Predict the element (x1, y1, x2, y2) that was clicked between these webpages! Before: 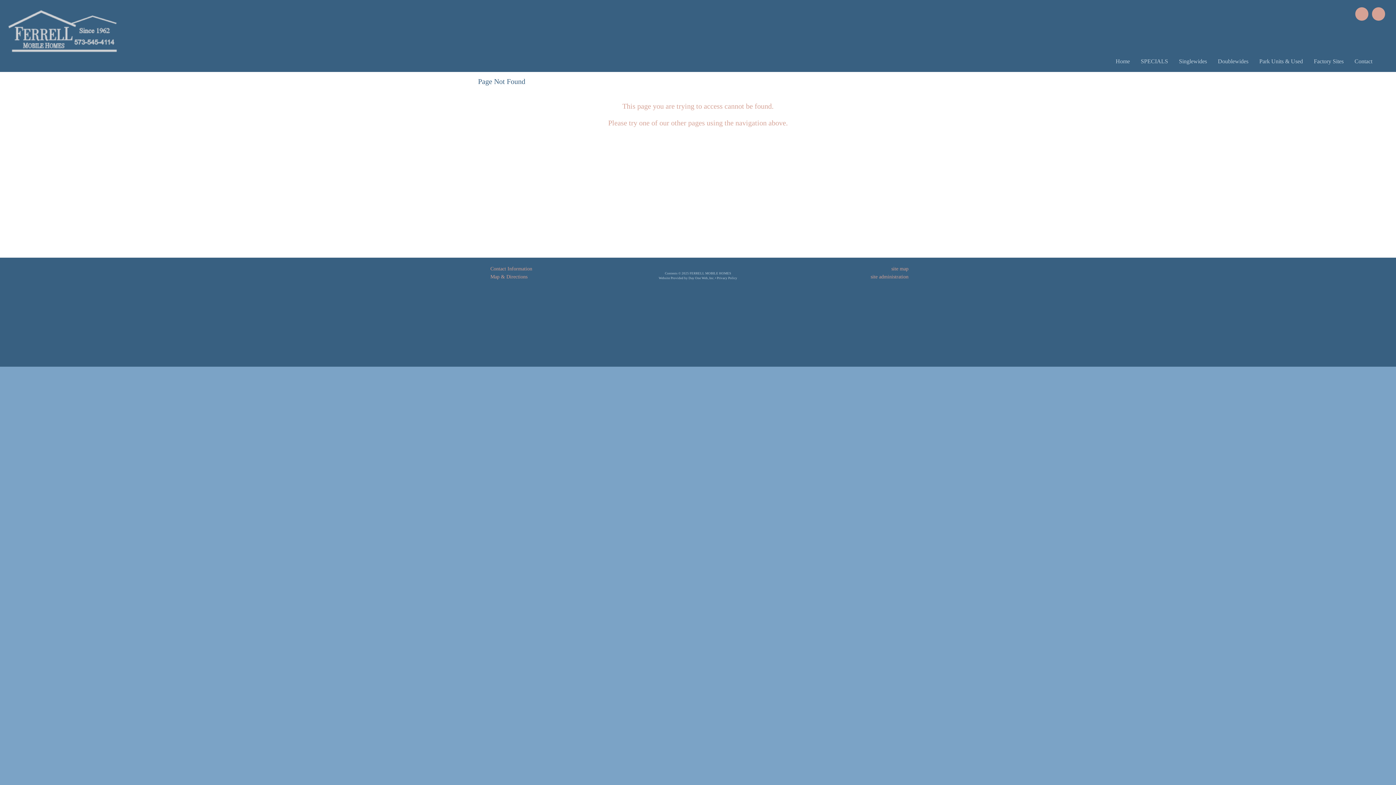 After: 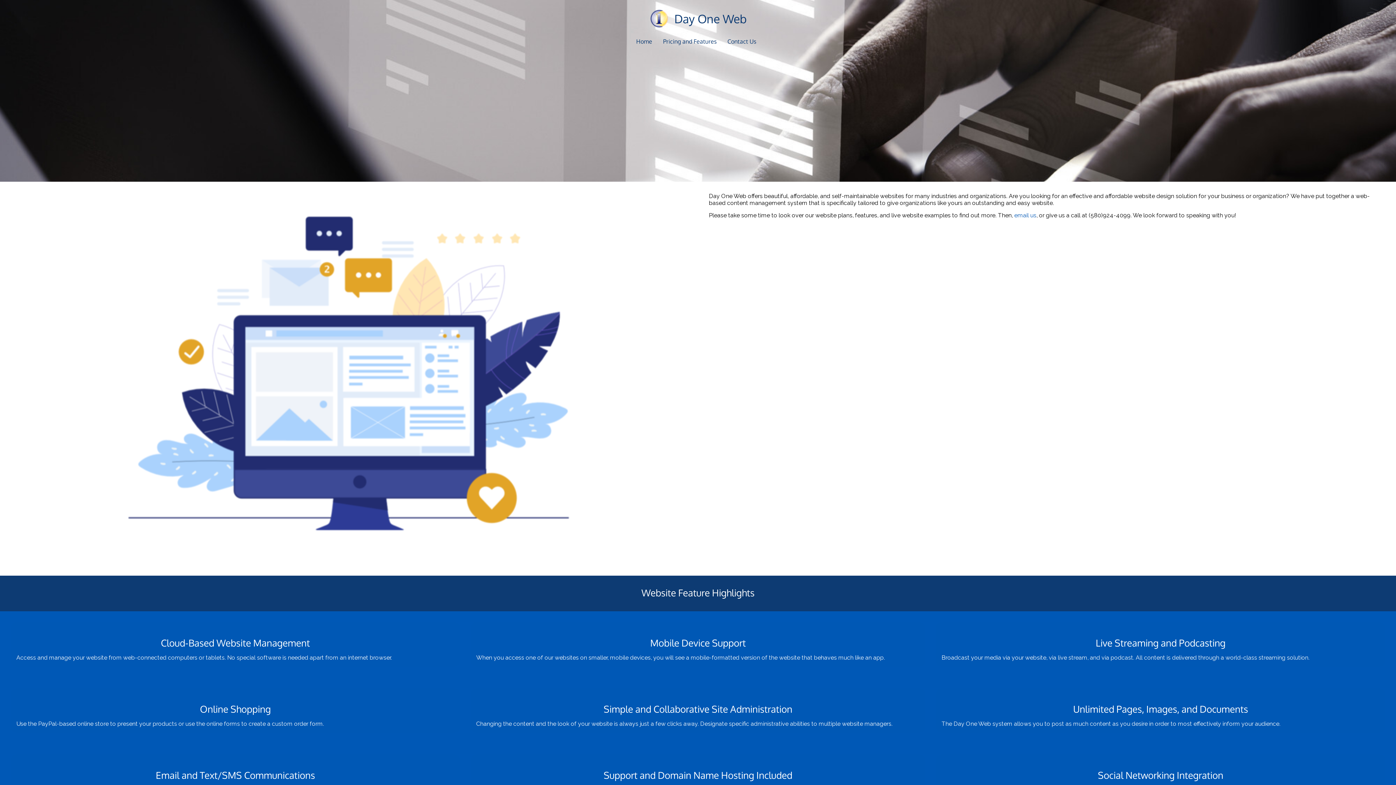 Action: bbox: (658, 276, 714, 280) label: Website Provided by Day One Web, Inc.